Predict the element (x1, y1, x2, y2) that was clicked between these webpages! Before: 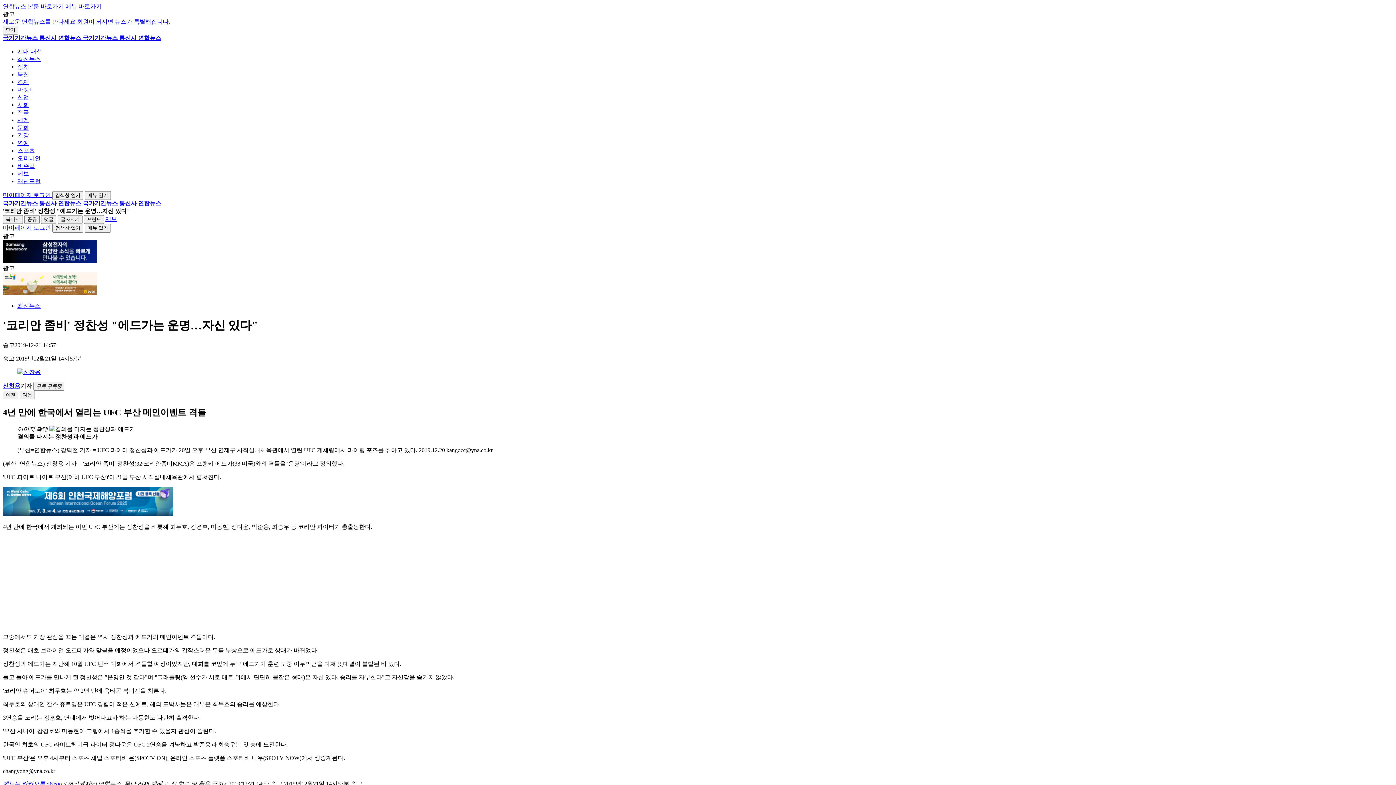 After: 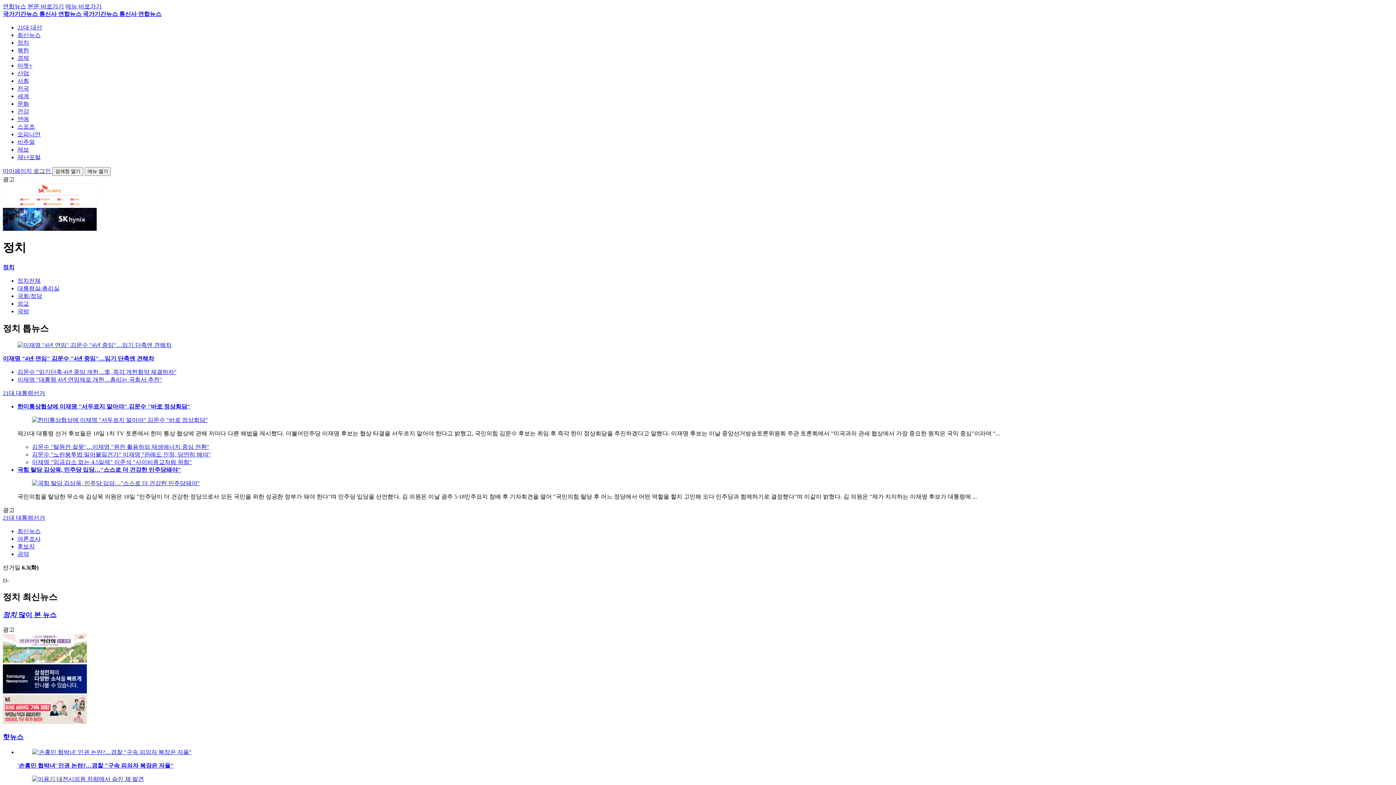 Action: bbox: (17, 63, 29, 69) label: 정치